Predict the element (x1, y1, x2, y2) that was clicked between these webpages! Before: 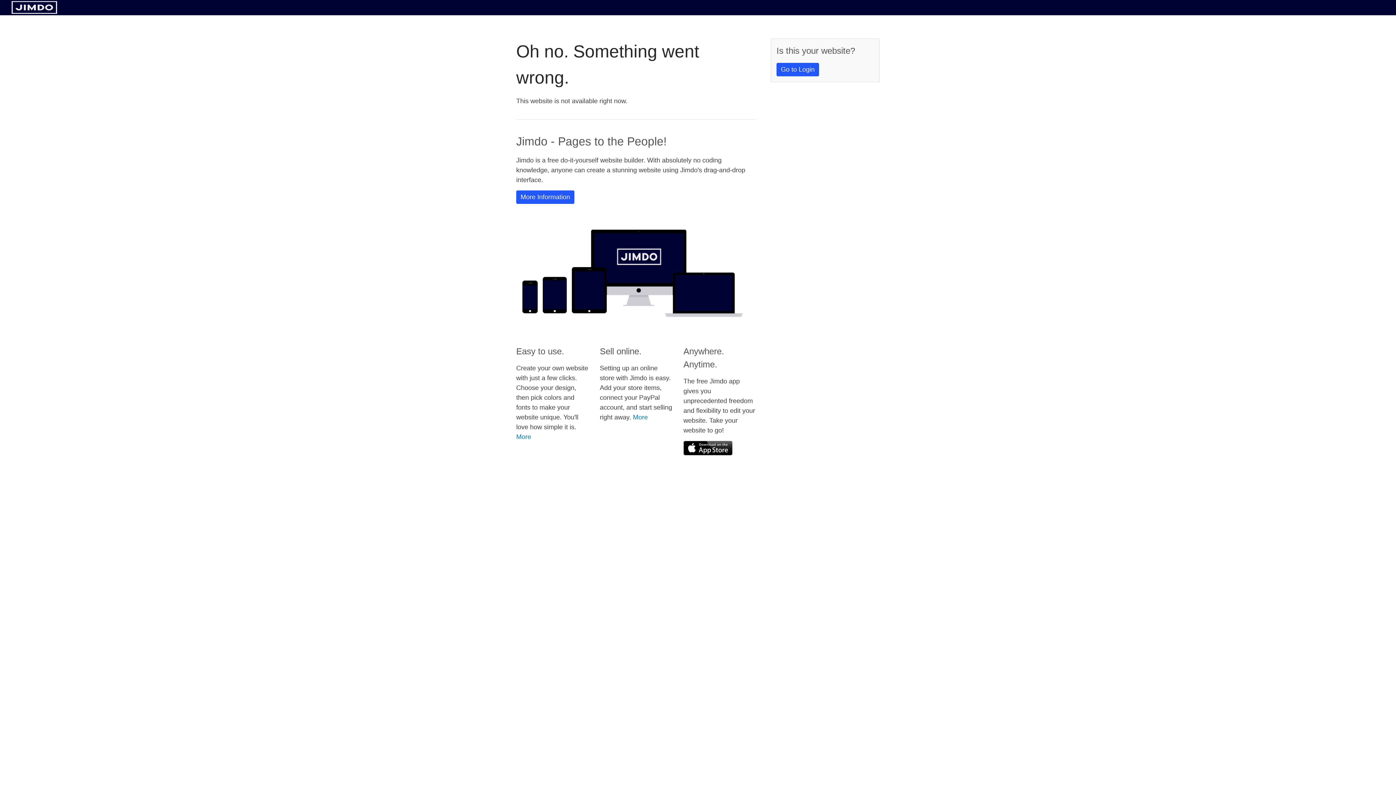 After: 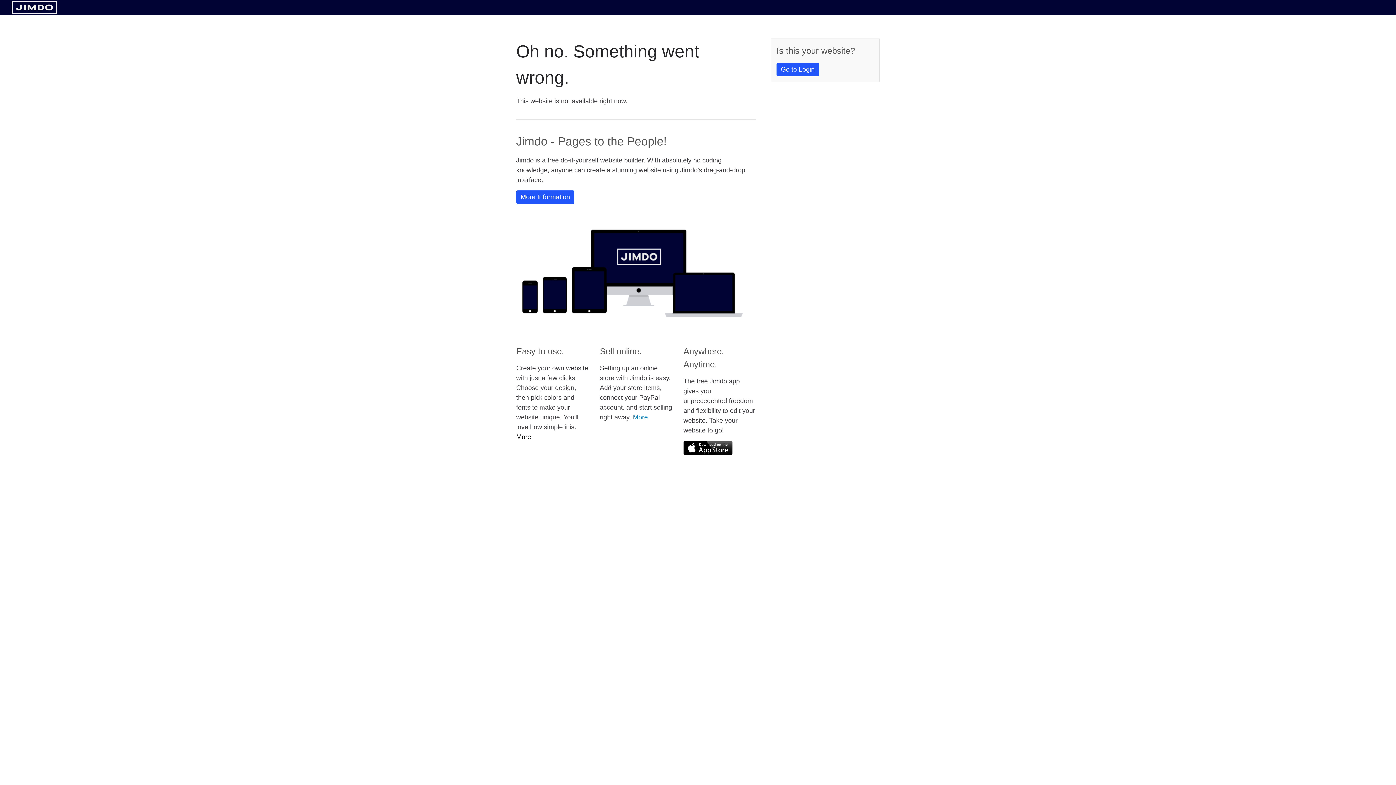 Action: bbox: (516, 433, 531, 440) label: More